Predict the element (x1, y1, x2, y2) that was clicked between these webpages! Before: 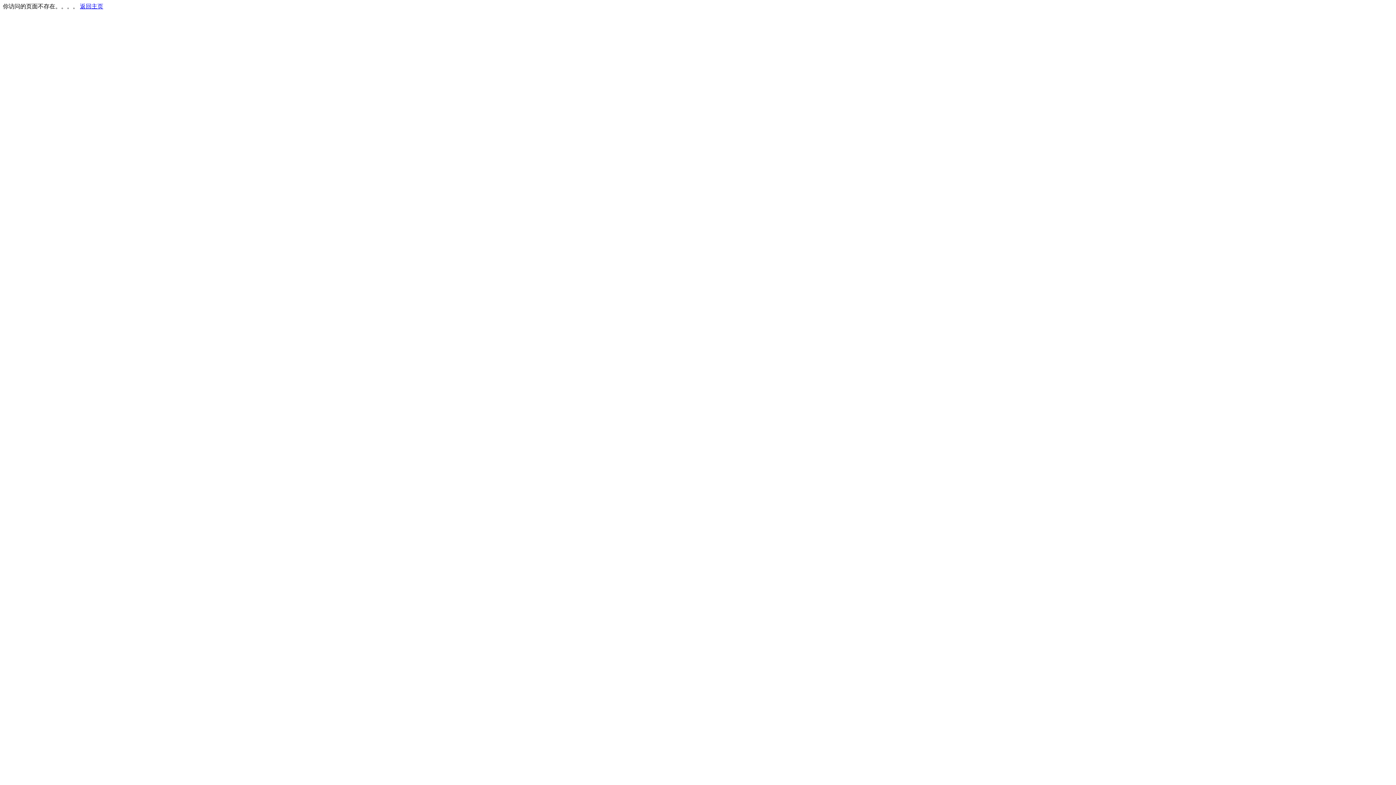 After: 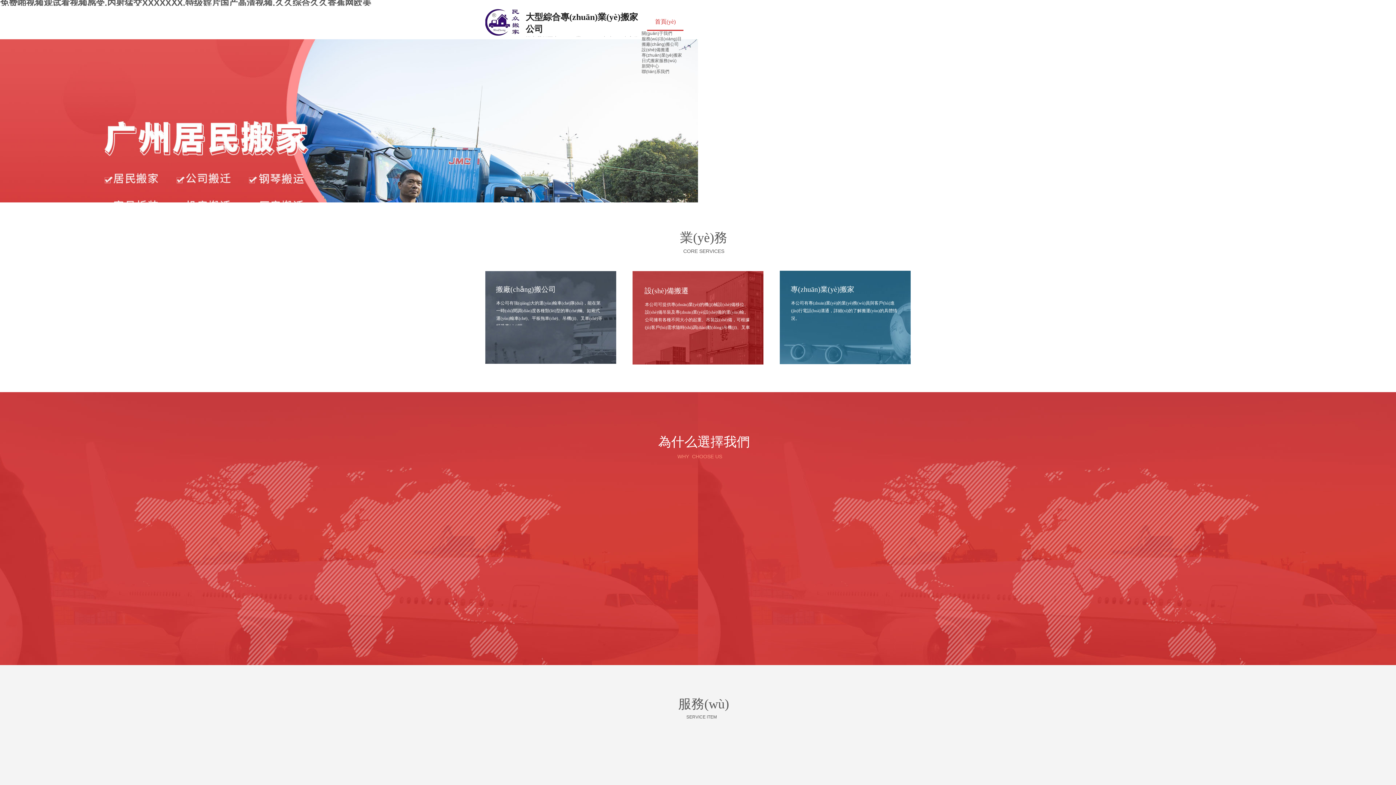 Action: bbox: (80, 3, 103, 9) label: 返回主页